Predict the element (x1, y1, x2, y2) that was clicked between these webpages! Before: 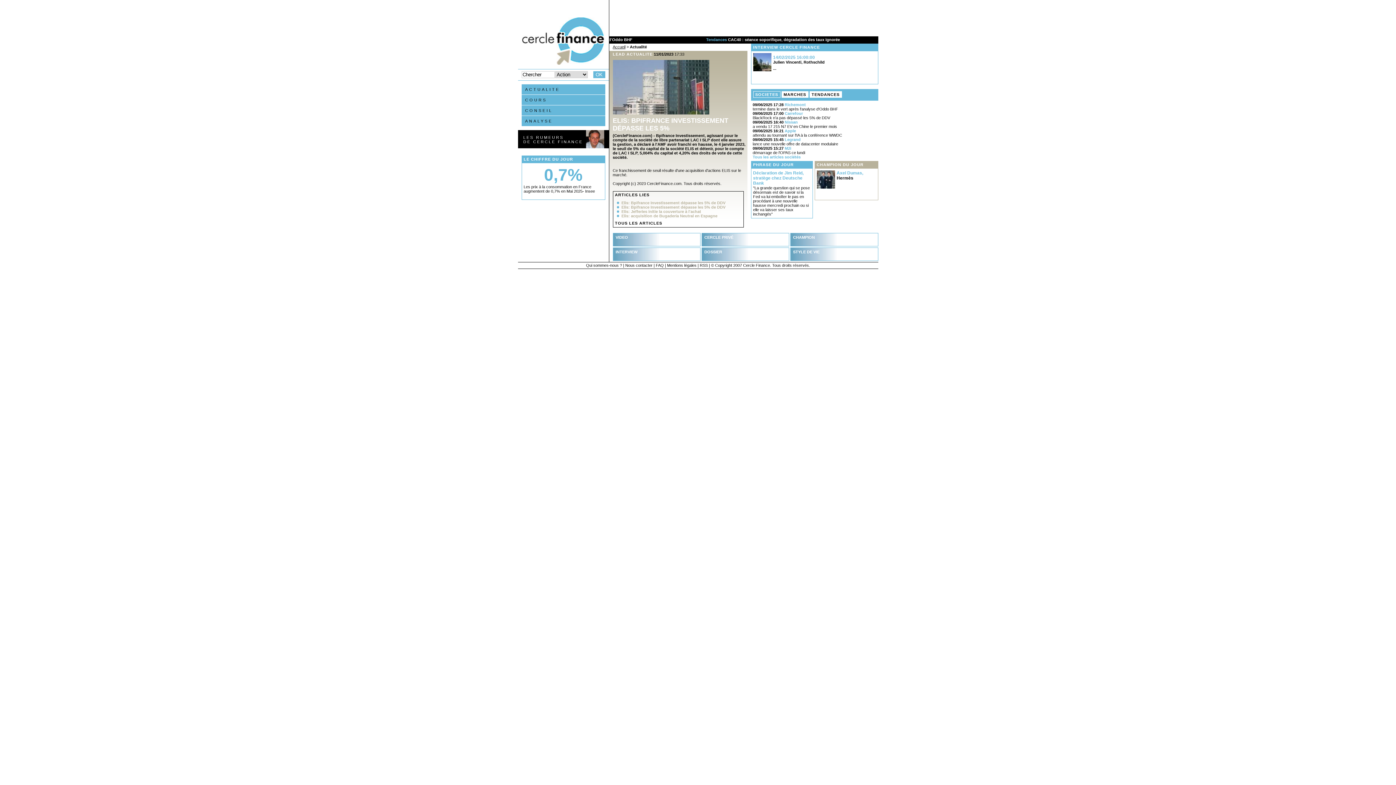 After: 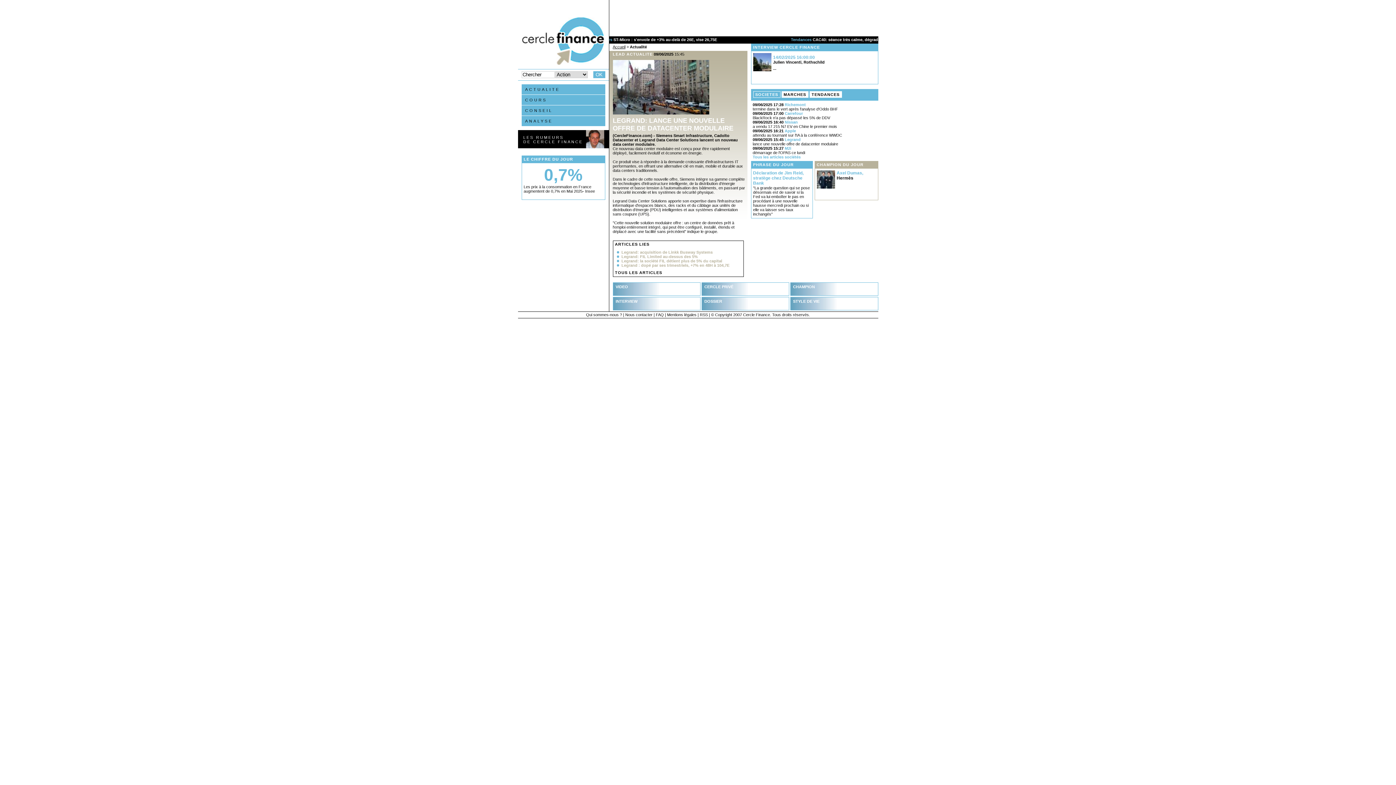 Action: bbox: (752, 137, 838, 146) label: 09/06/2025 15:45 Legrand
lance une nouvelle offre de datacenter modulaire
